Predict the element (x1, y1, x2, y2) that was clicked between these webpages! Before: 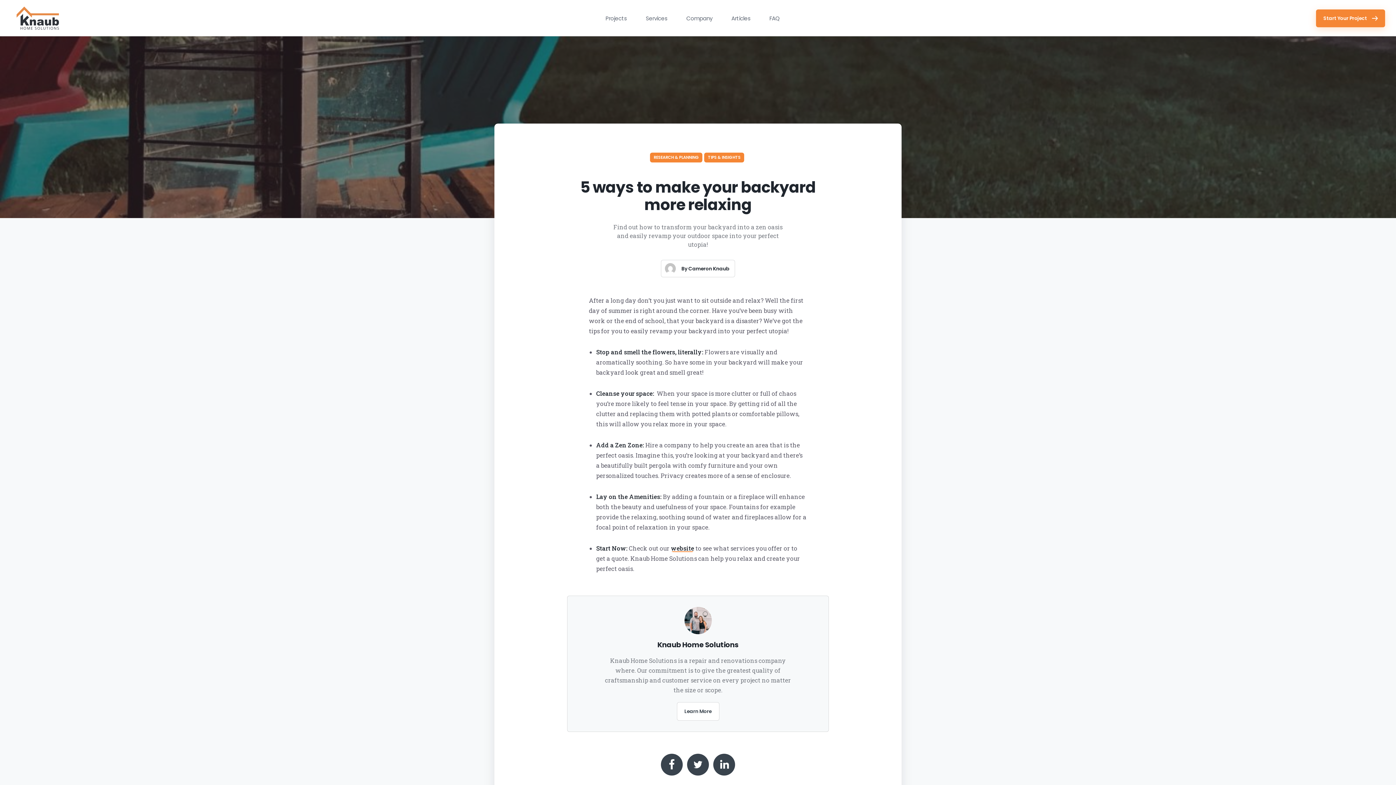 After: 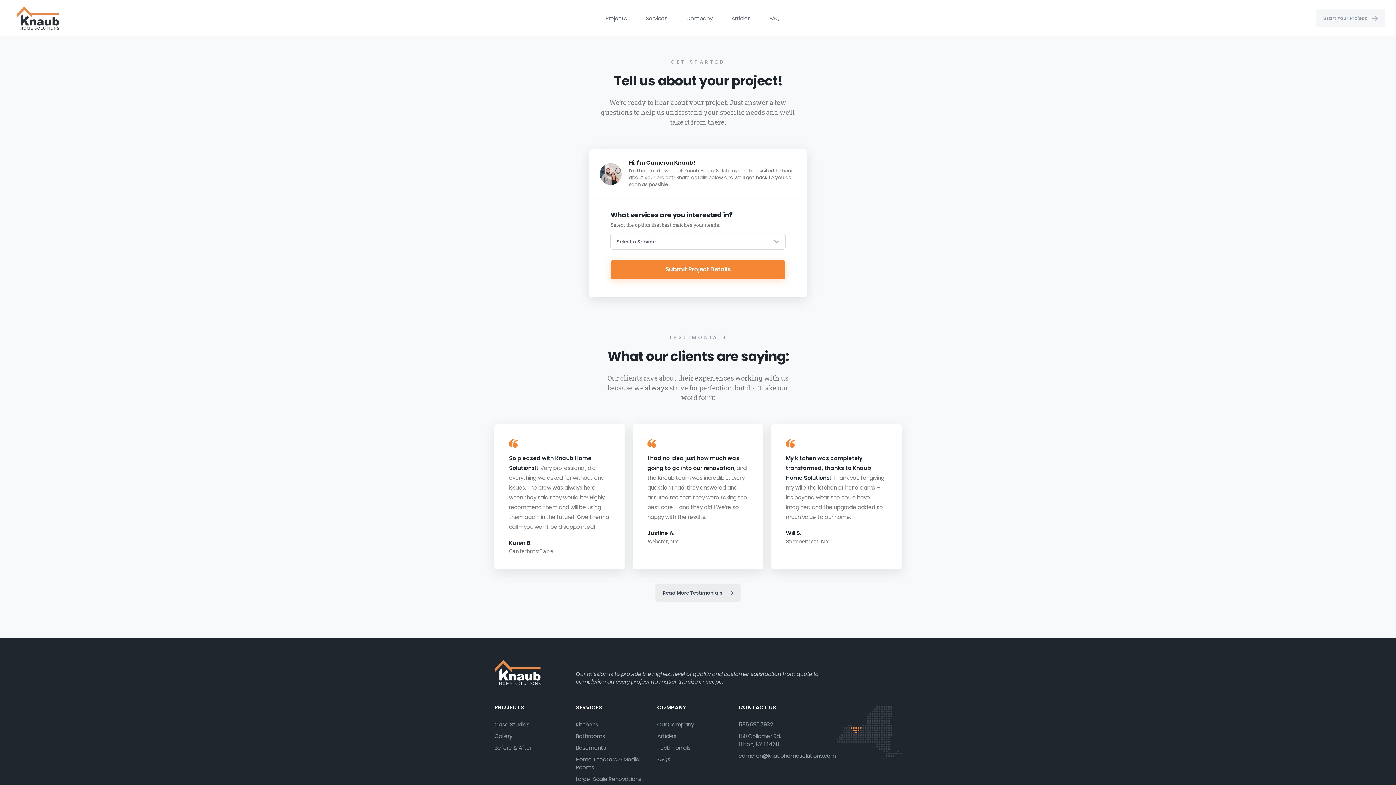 Action: bbox: (1316, 9, 1385, 27) label: Start Your Project